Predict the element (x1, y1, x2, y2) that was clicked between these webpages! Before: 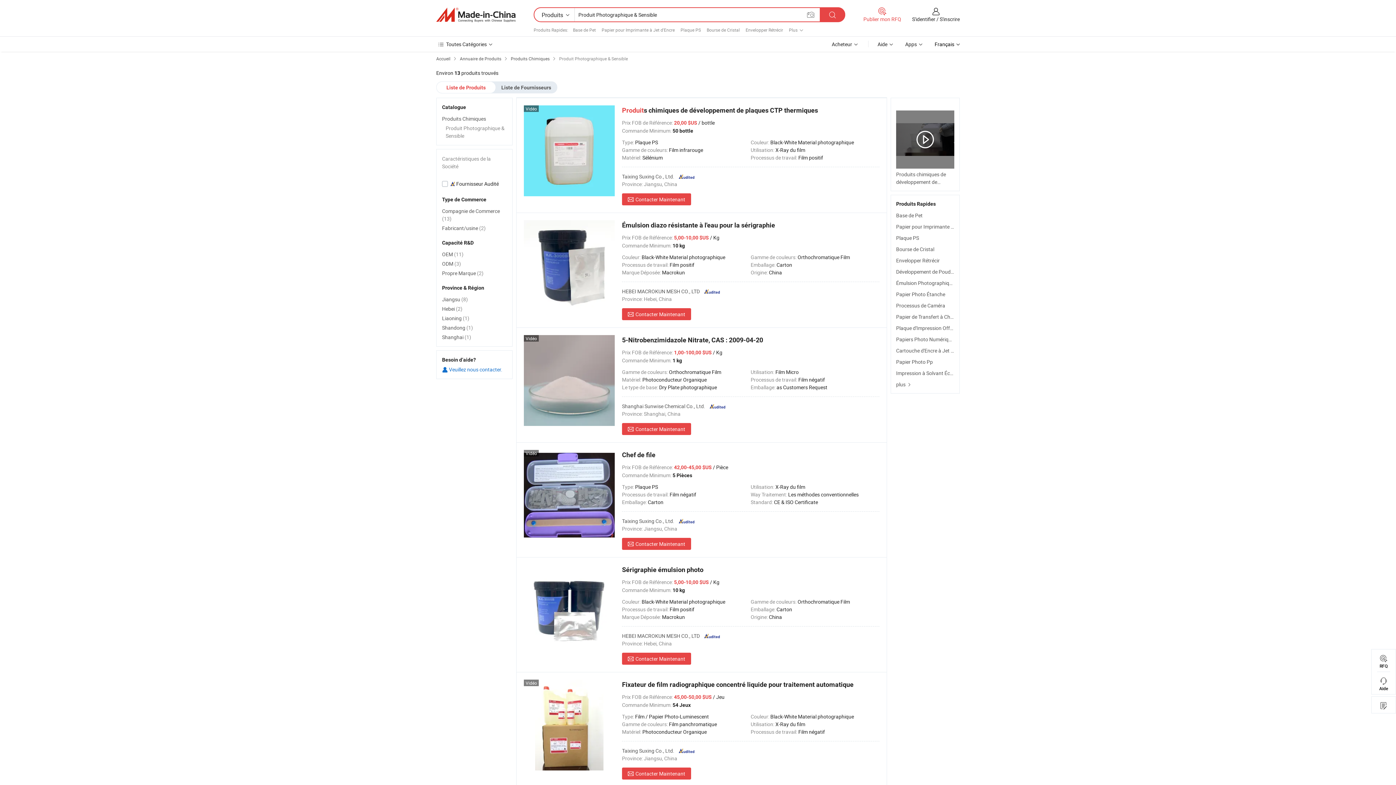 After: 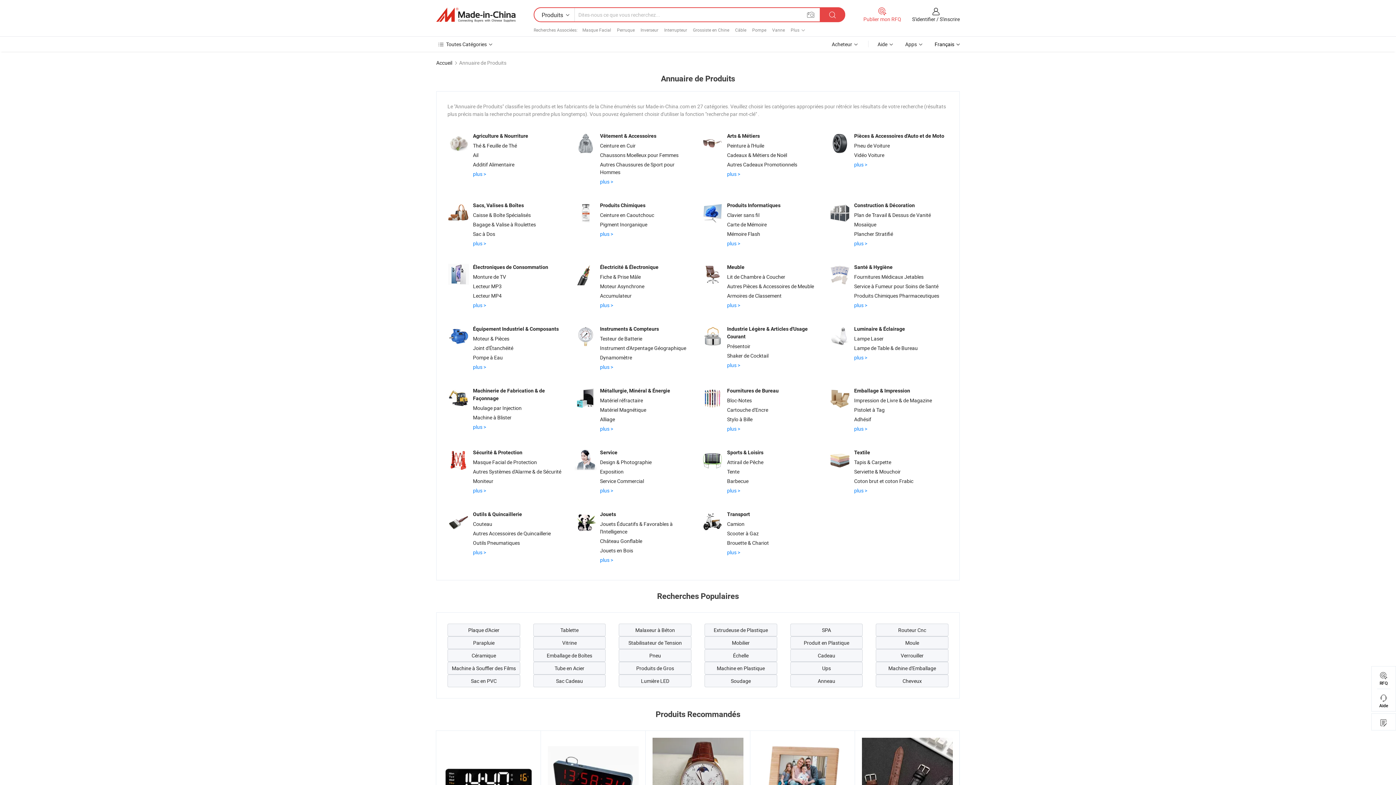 Action: bbox: (460, 55, 501, 61) label: Annuaire de Produits